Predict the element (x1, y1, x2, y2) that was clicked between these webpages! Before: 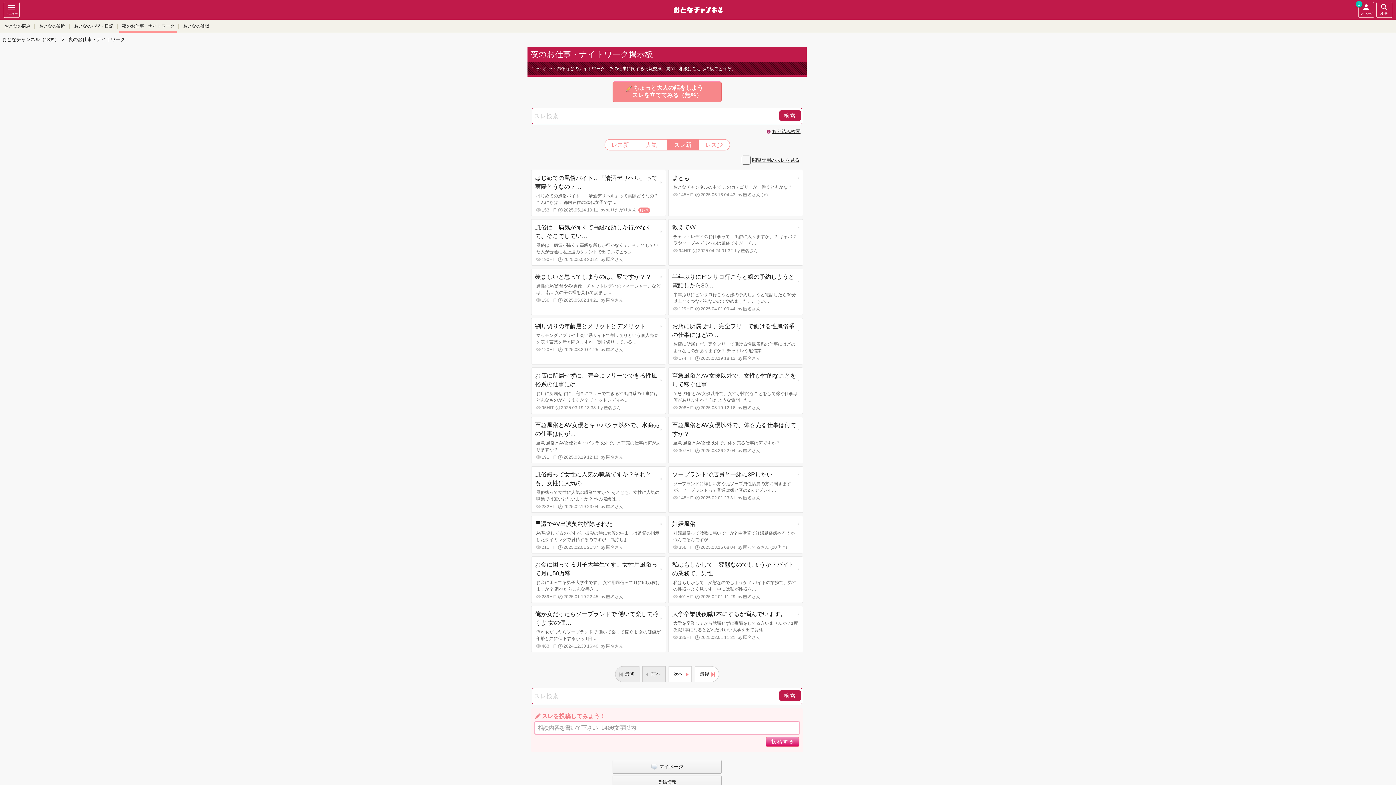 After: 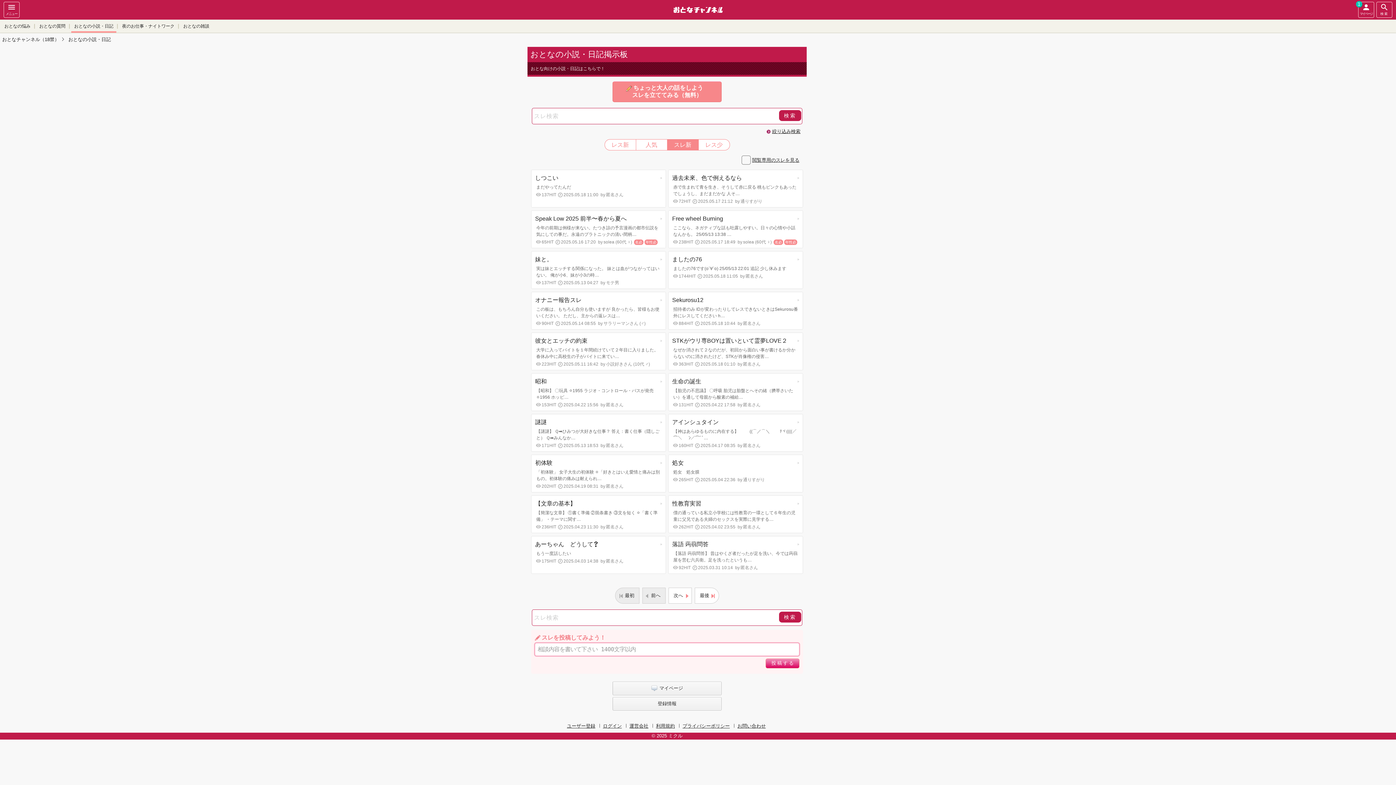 Action: bbox: (71, 19, 116, 32) label: おとなの小説・日記